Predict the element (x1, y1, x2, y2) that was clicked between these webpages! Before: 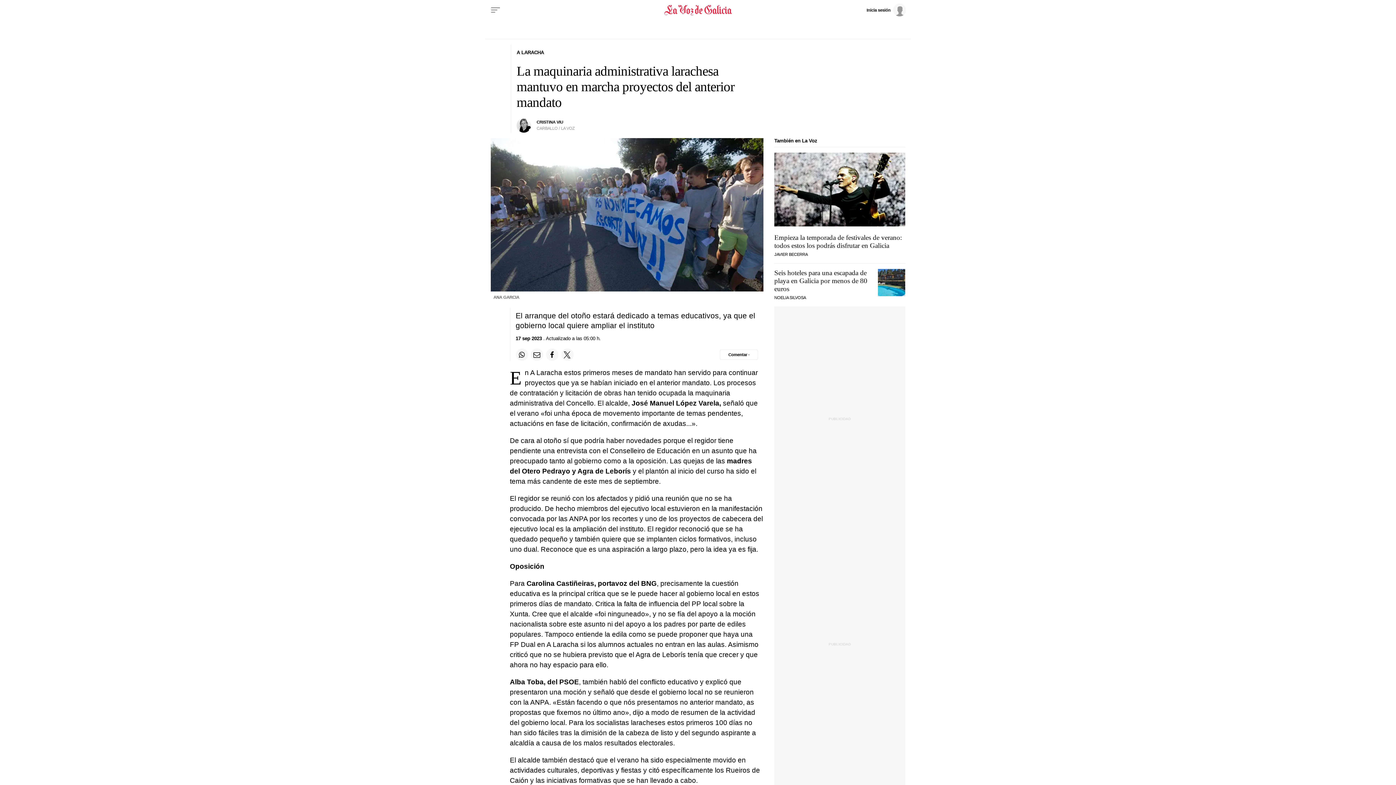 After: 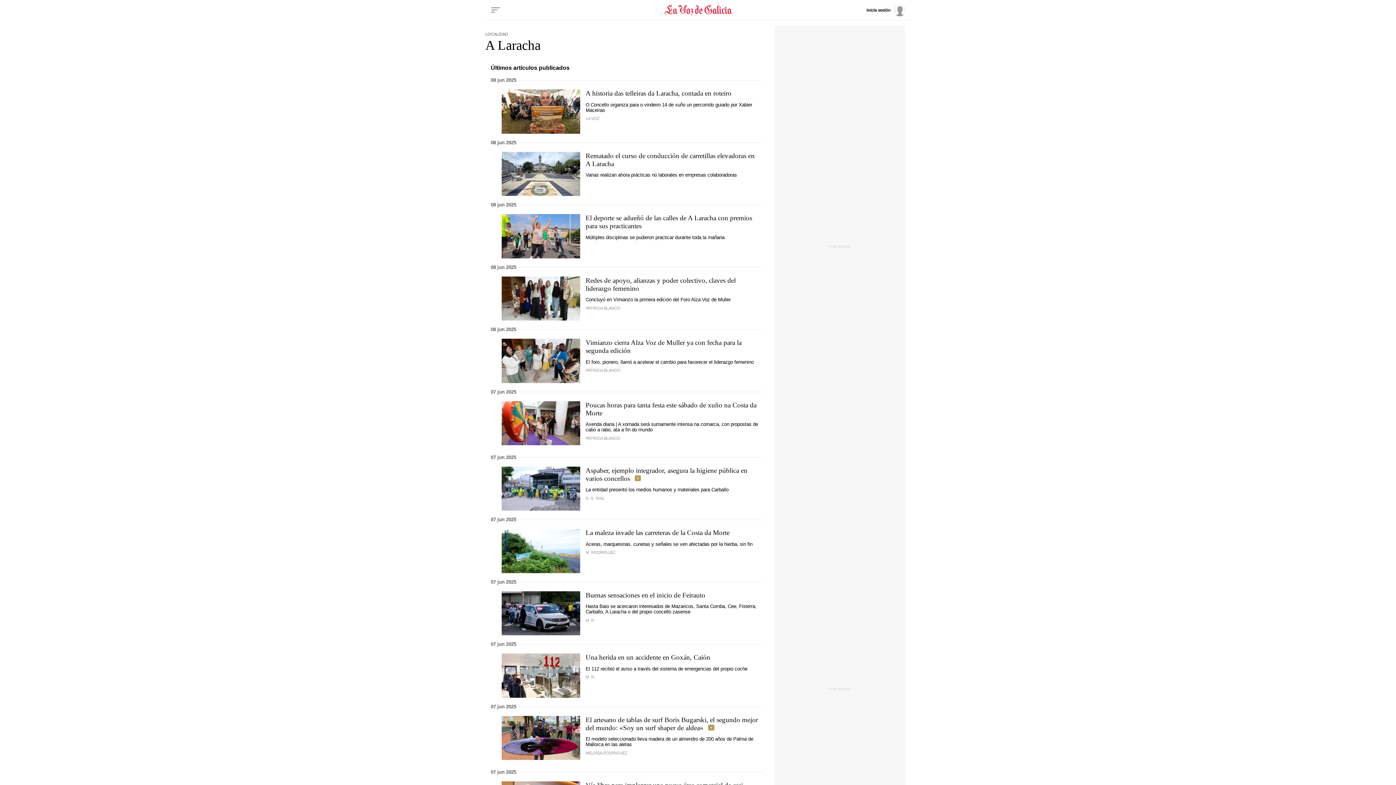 Action: label: A LARACHA bbox: (516, 49, 544, 55)